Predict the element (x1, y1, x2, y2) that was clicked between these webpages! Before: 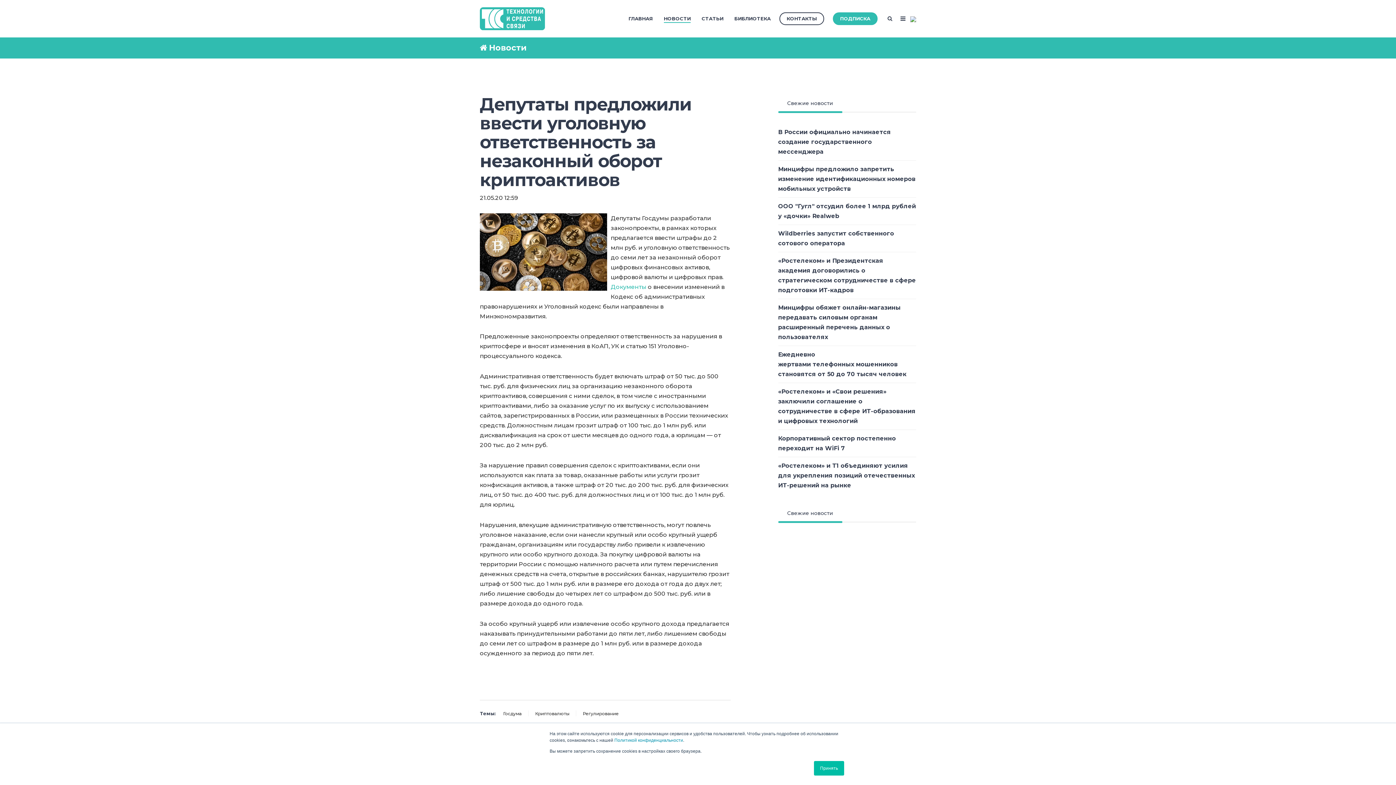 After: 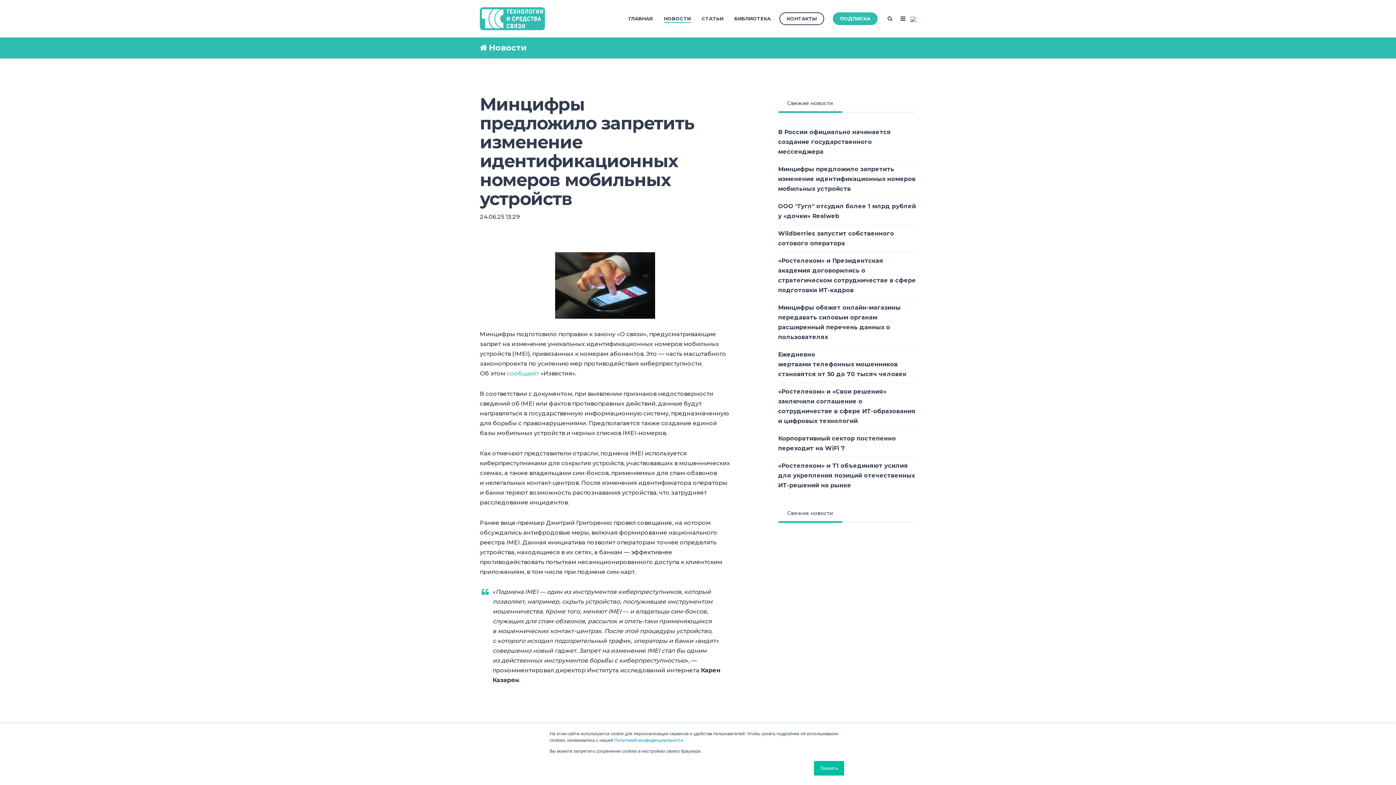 Action: label: Минцифры предложило запретить изменение идентификационных номеров мобильных устройств bbox: (778, 160, 916, 197)